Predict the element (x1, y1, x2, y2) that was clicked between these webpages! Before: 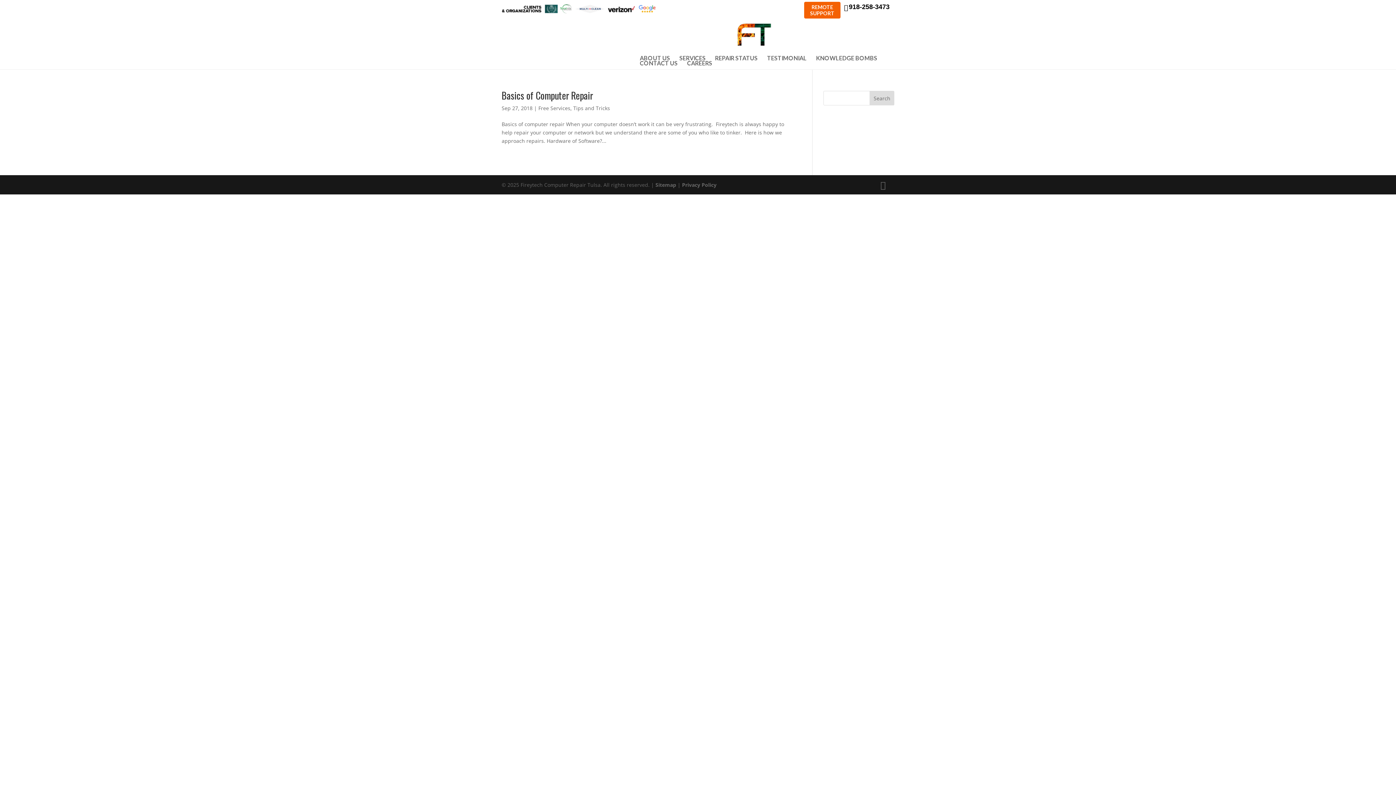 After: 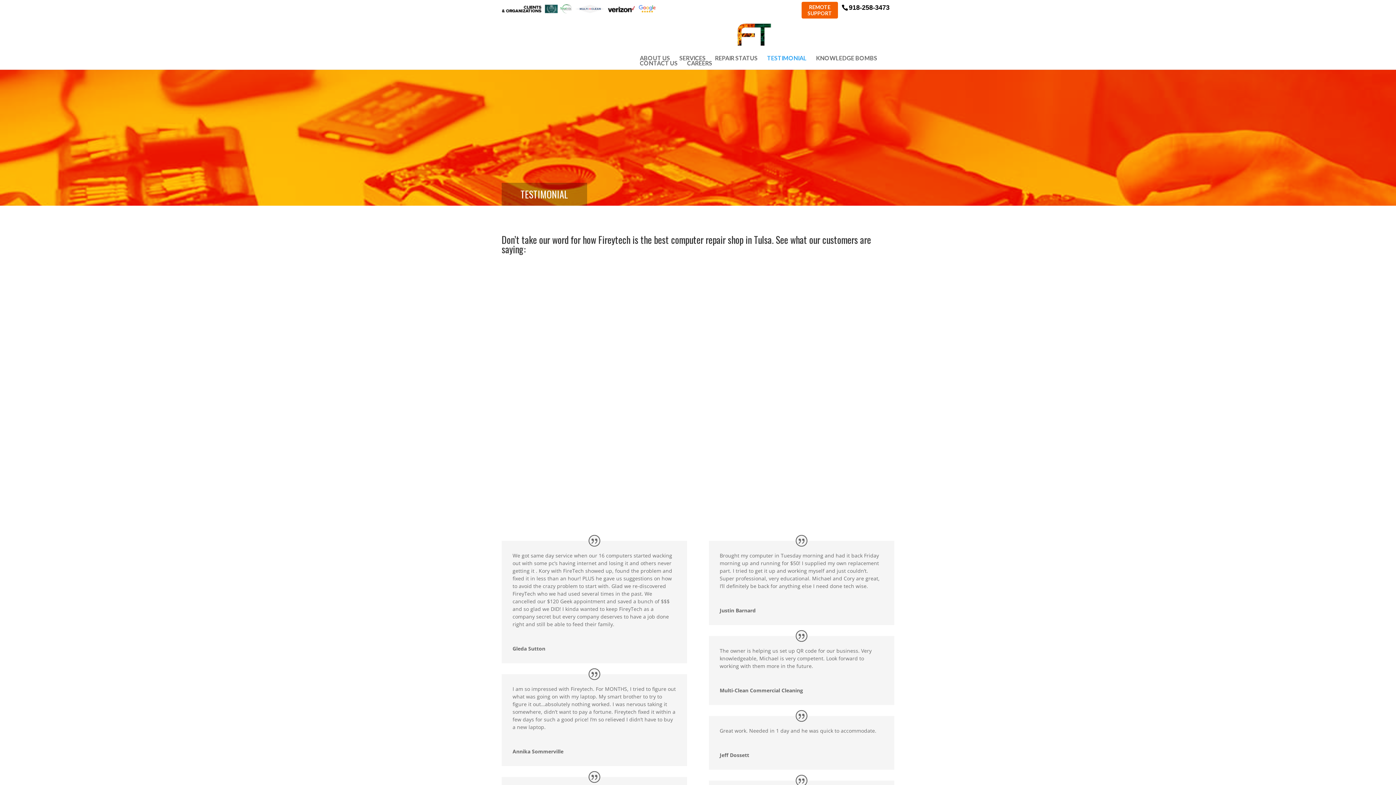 Action: bbox: (767, 55, 806, 60) label: TESTIMONIAL